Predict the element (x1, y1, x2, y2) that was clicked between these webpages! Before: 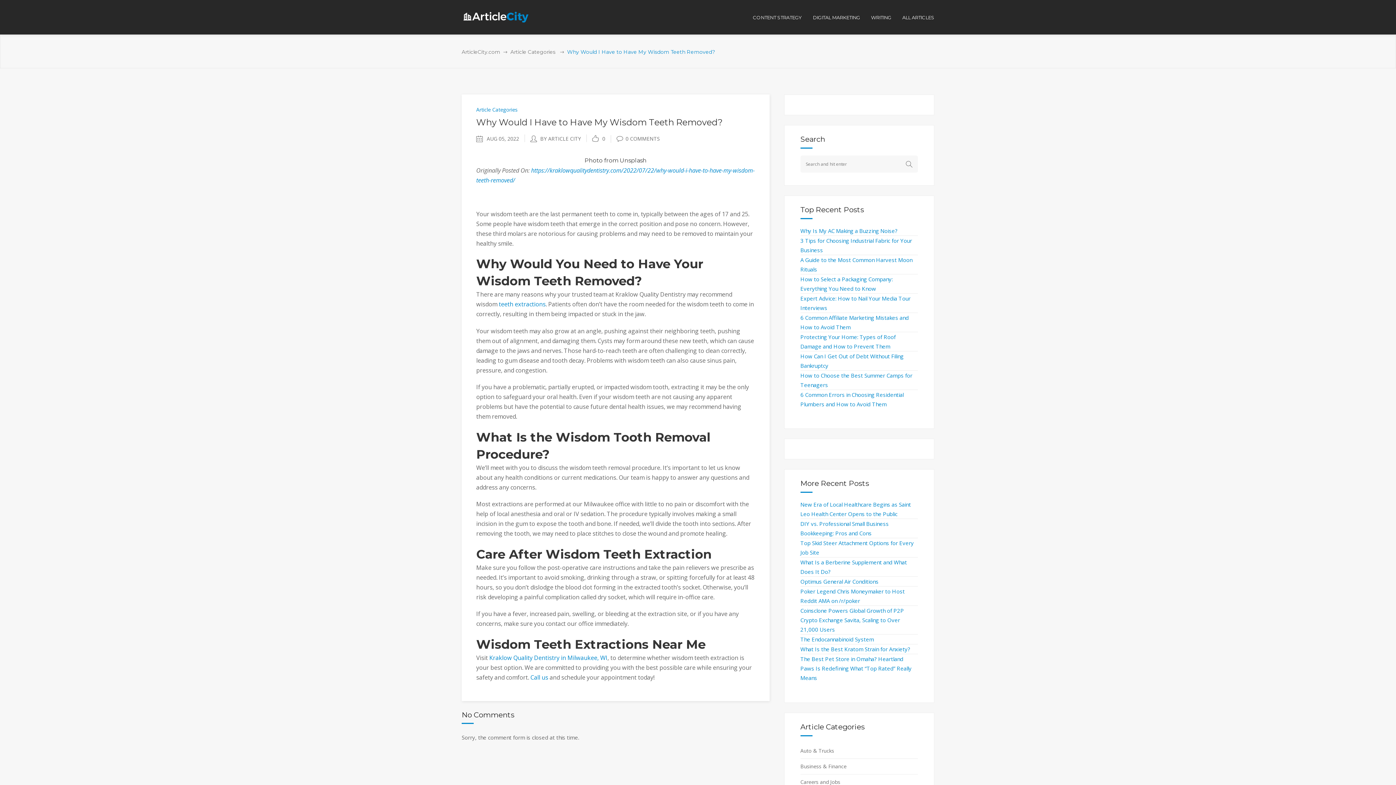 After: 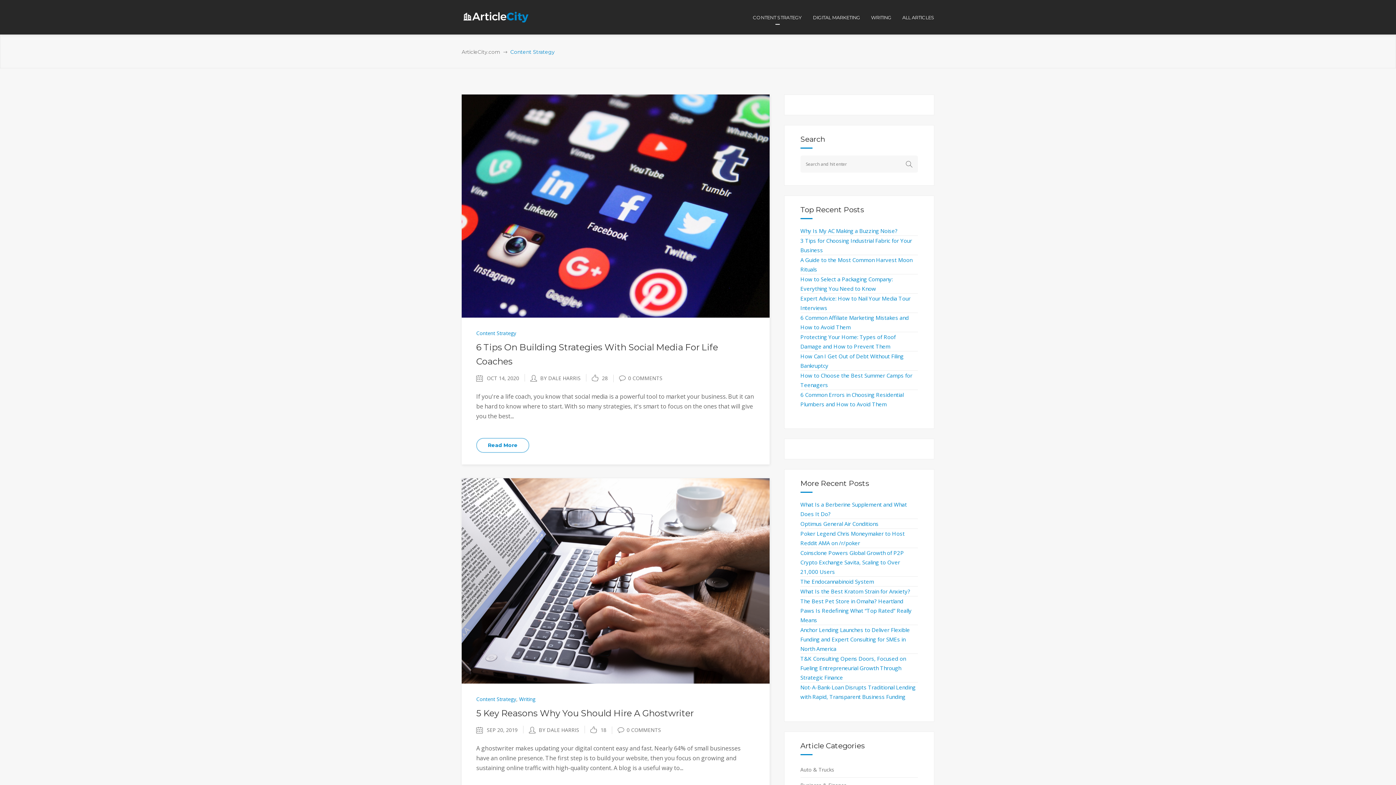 Action: label: CONTENT STRATEGY bbox: (753, 0, 813, 34)